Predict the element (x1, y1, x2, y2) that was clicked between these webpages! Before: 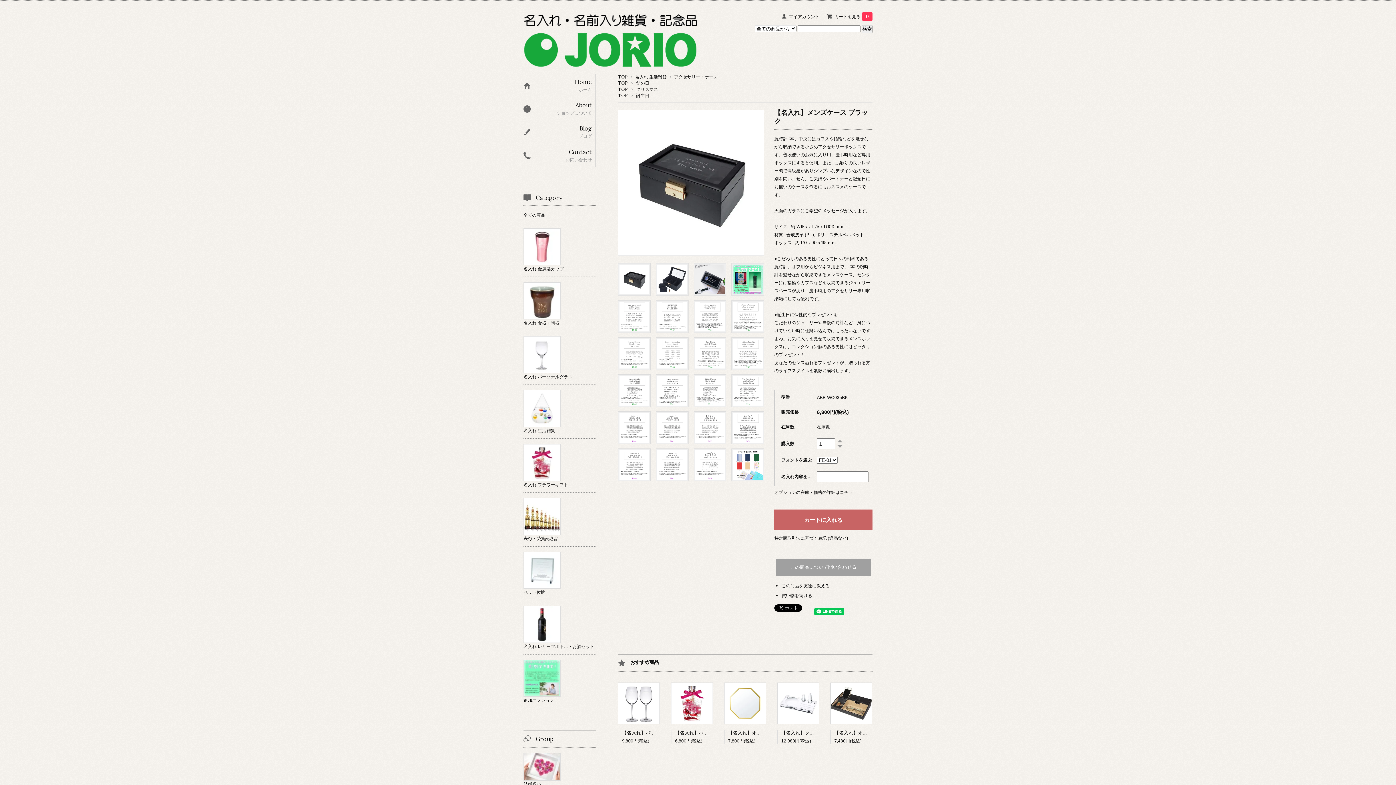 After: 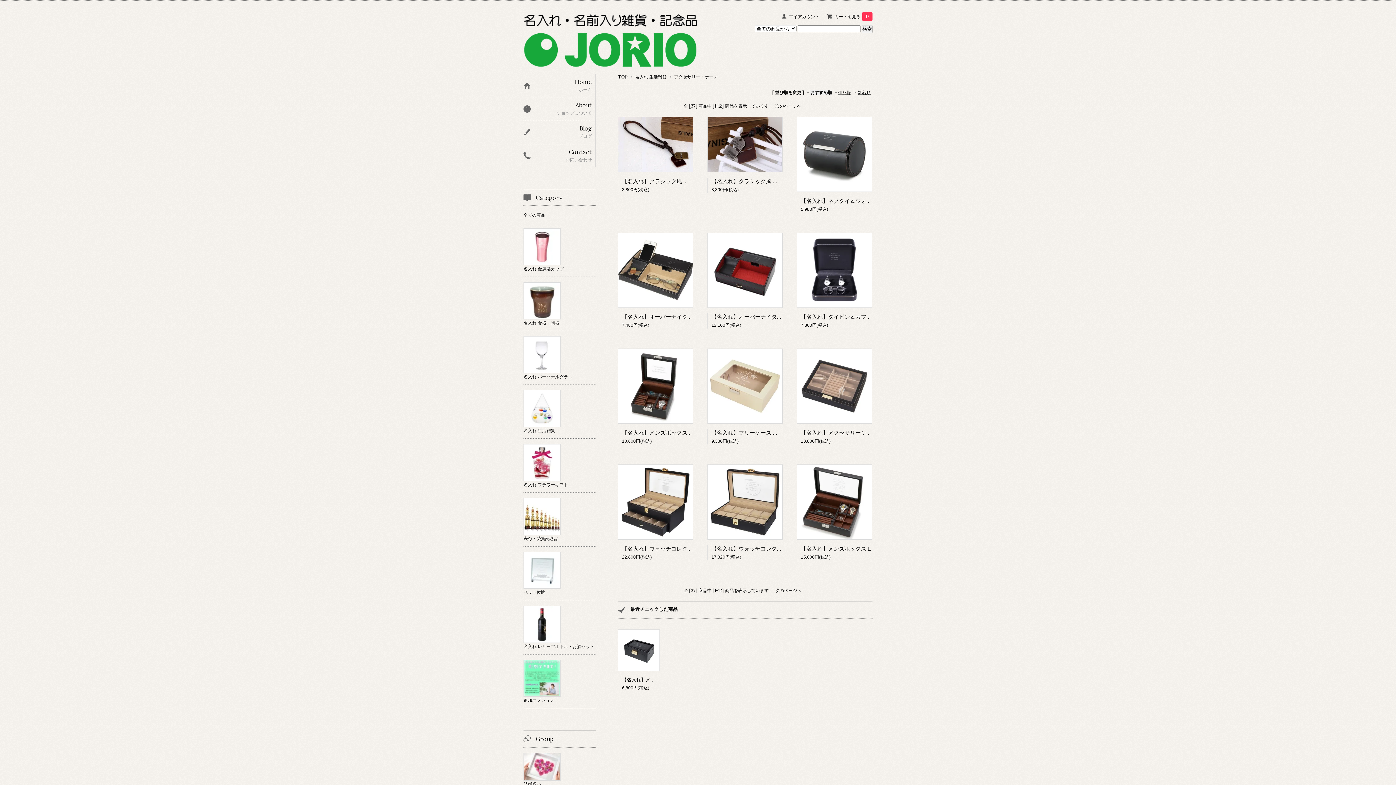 Action: label: 買い物を続ける bbox: (781, 593, 812, 598)